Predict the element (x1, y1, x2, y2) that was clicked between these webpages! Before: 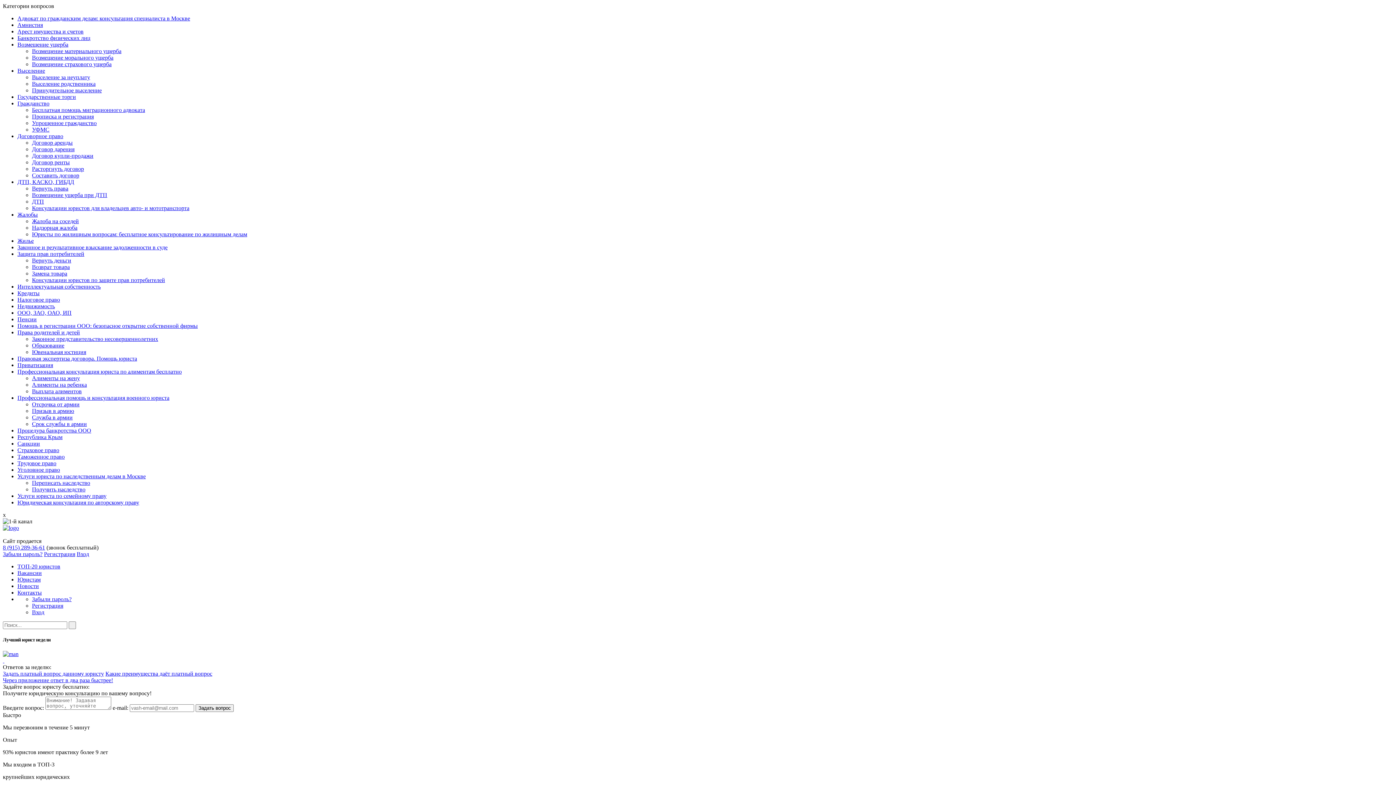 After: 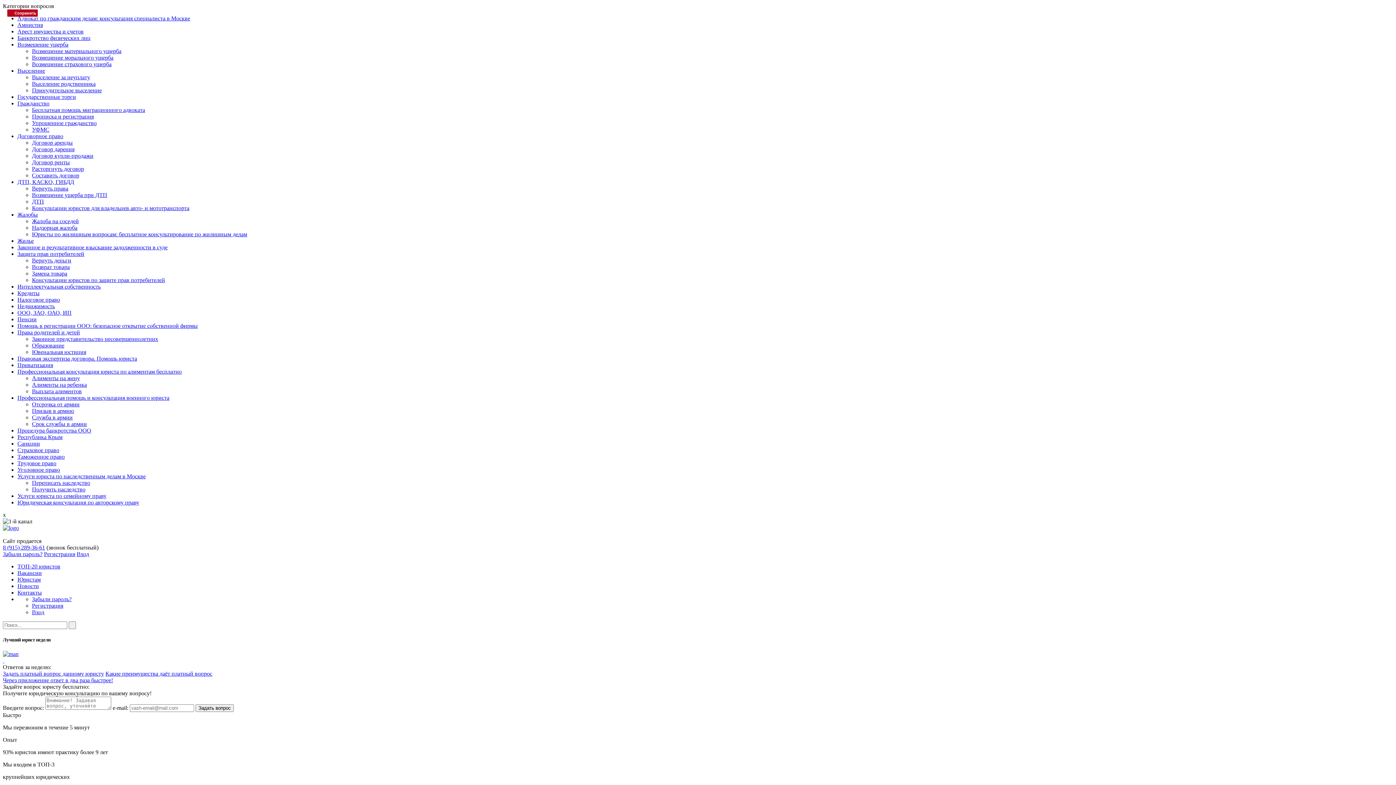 Action: label: Возмещение ущерба при ДТП bbox: (32, 192, 107, 198)